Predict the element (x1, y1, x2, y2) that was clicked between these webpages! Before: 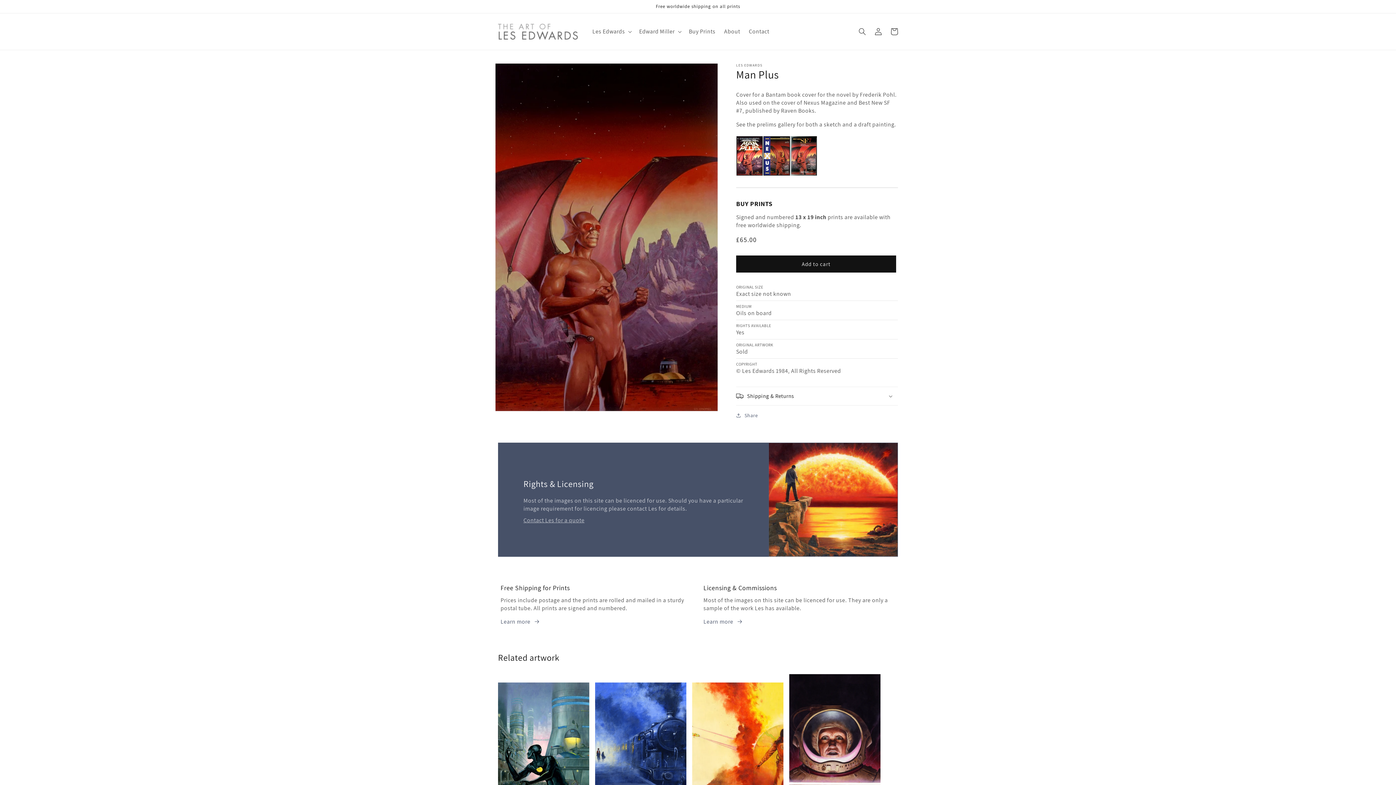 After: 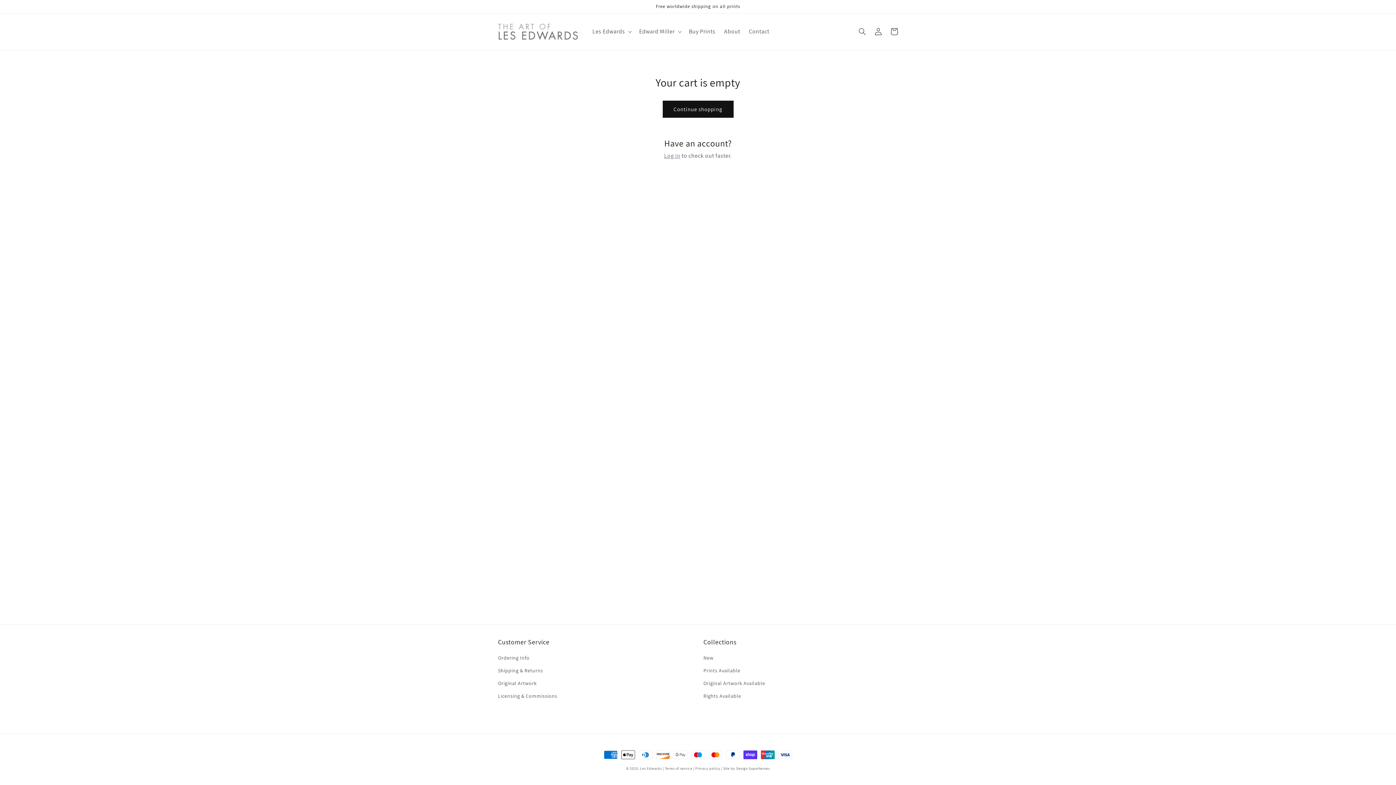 Action: bbox: (886, 23, 902, 39) label: Cart